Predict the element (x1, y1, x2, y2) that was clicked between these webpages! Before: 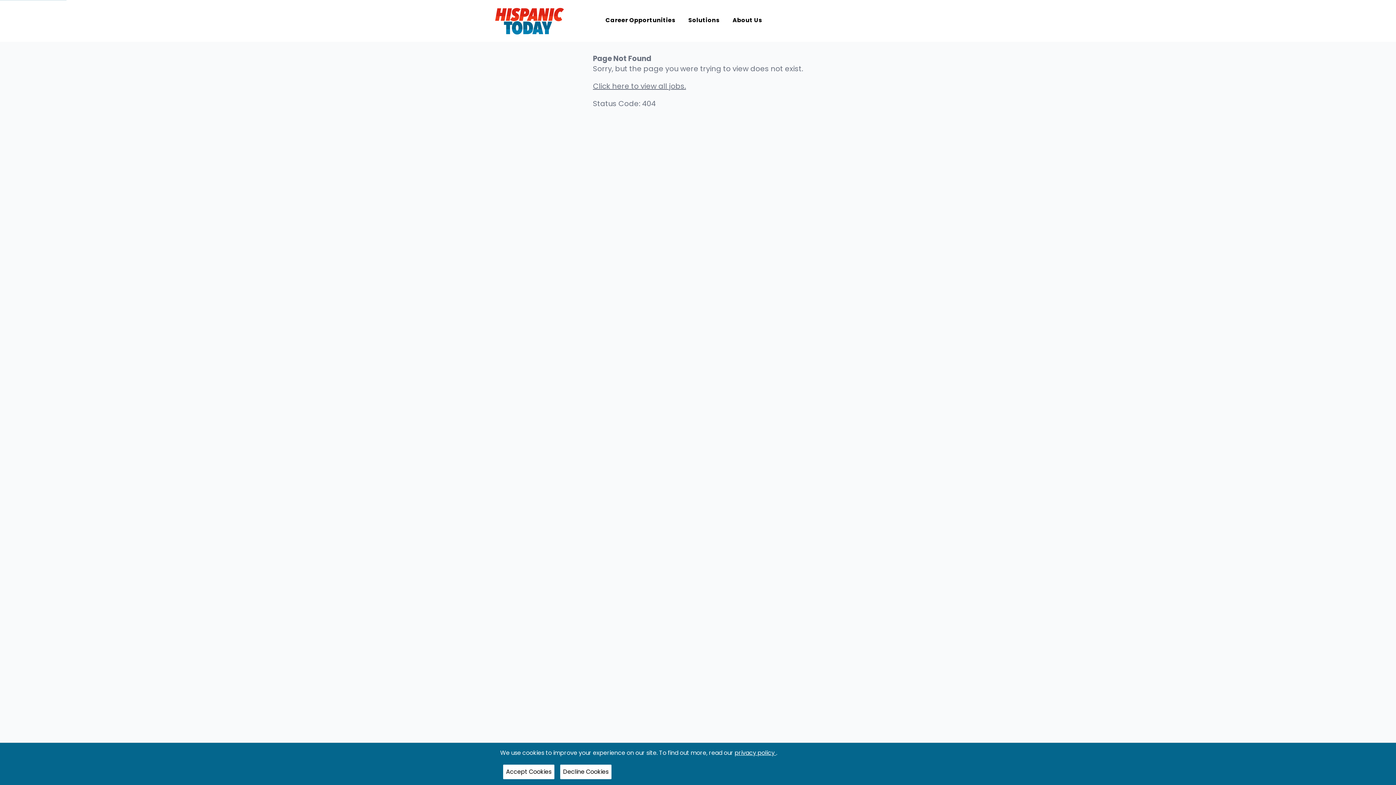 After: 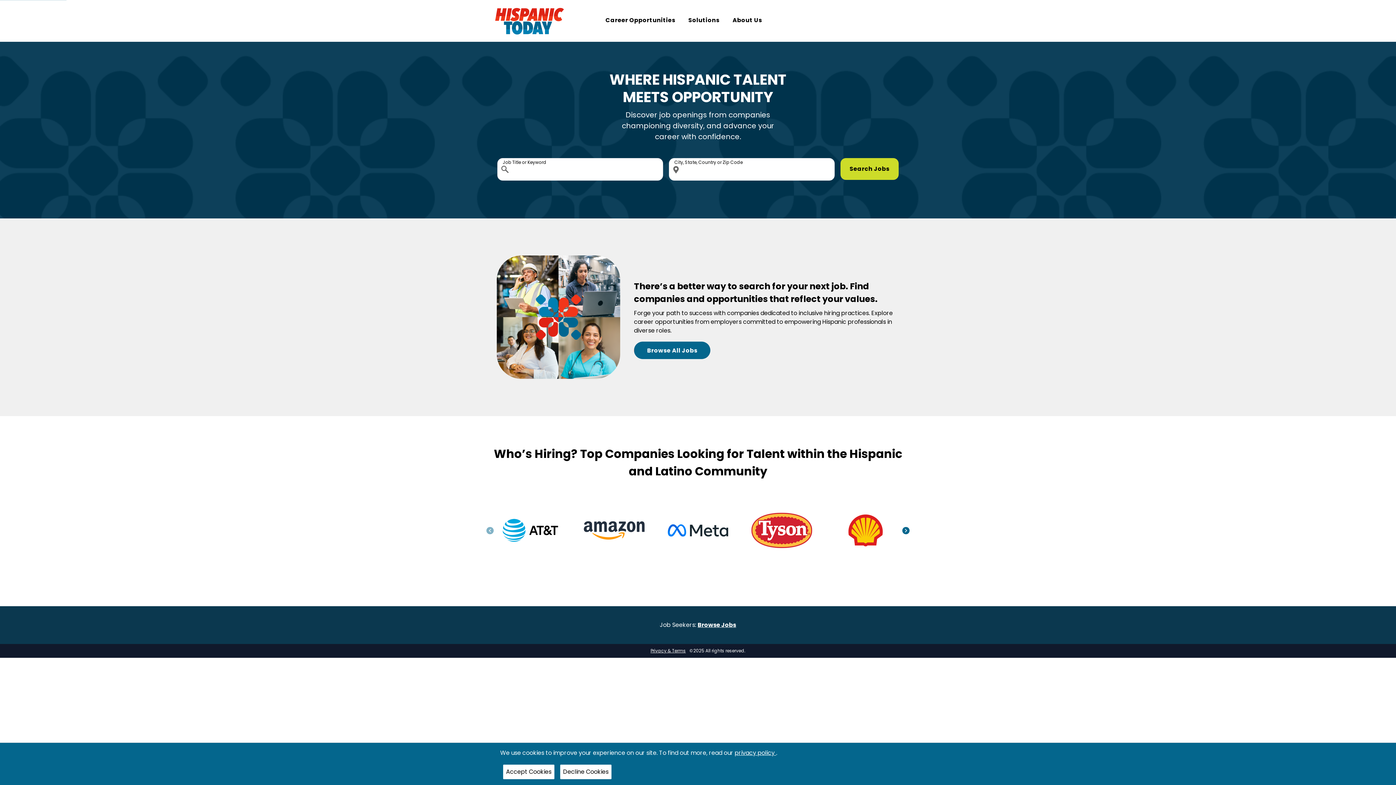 Action: label: Hispanic Today home bbox: (488, 3, 570, 38)